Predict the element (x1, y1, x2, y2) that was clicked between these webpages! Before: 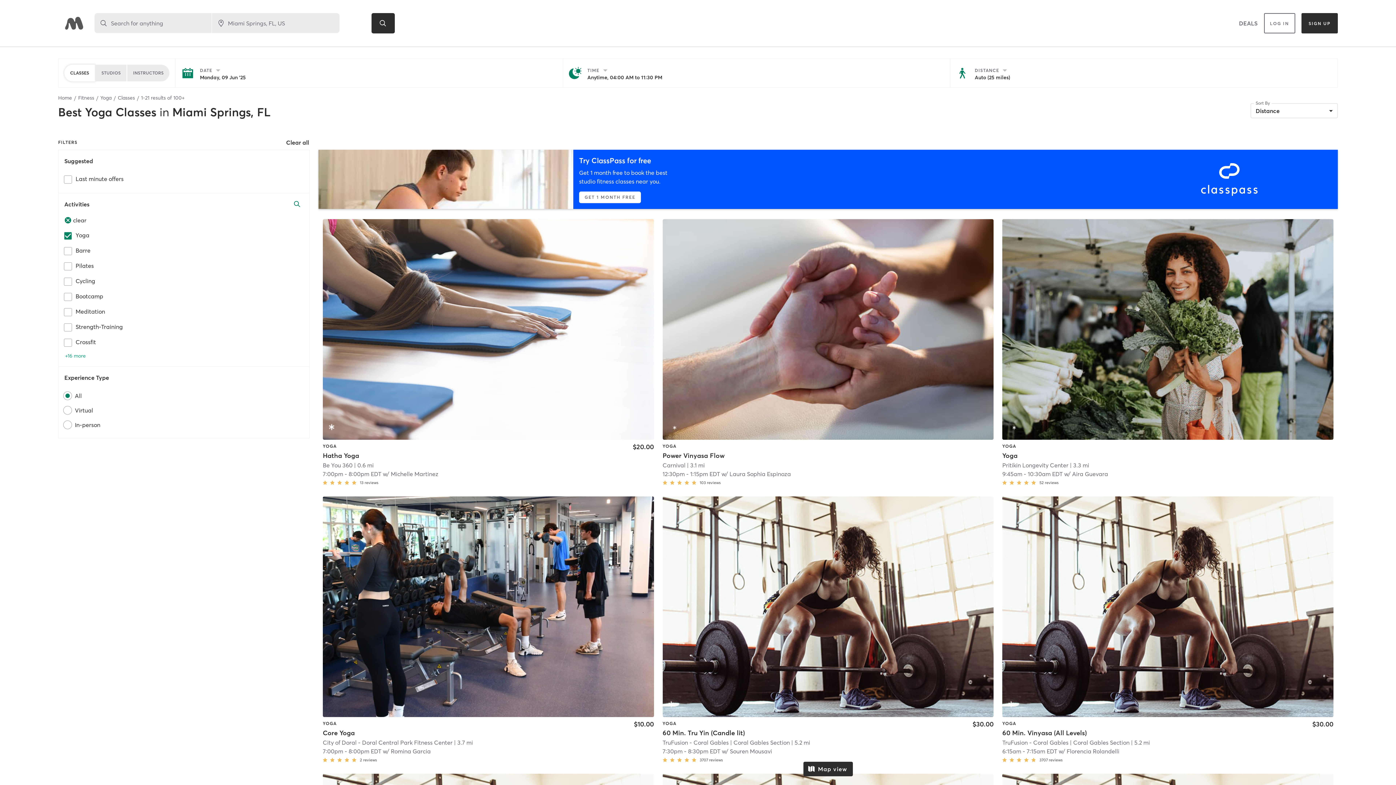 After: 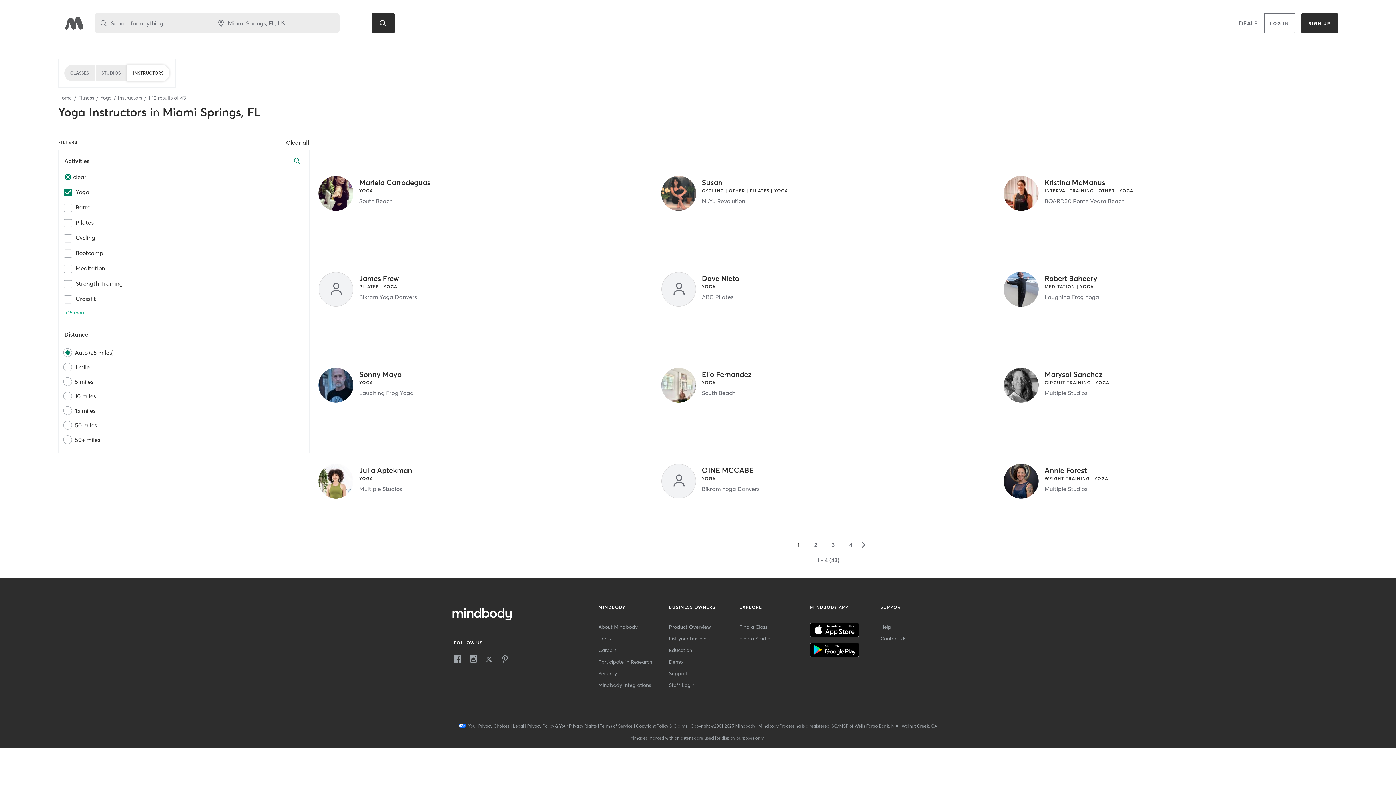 Action: bbox: (127, 64, 169, 81) label: INSTRUCTORS